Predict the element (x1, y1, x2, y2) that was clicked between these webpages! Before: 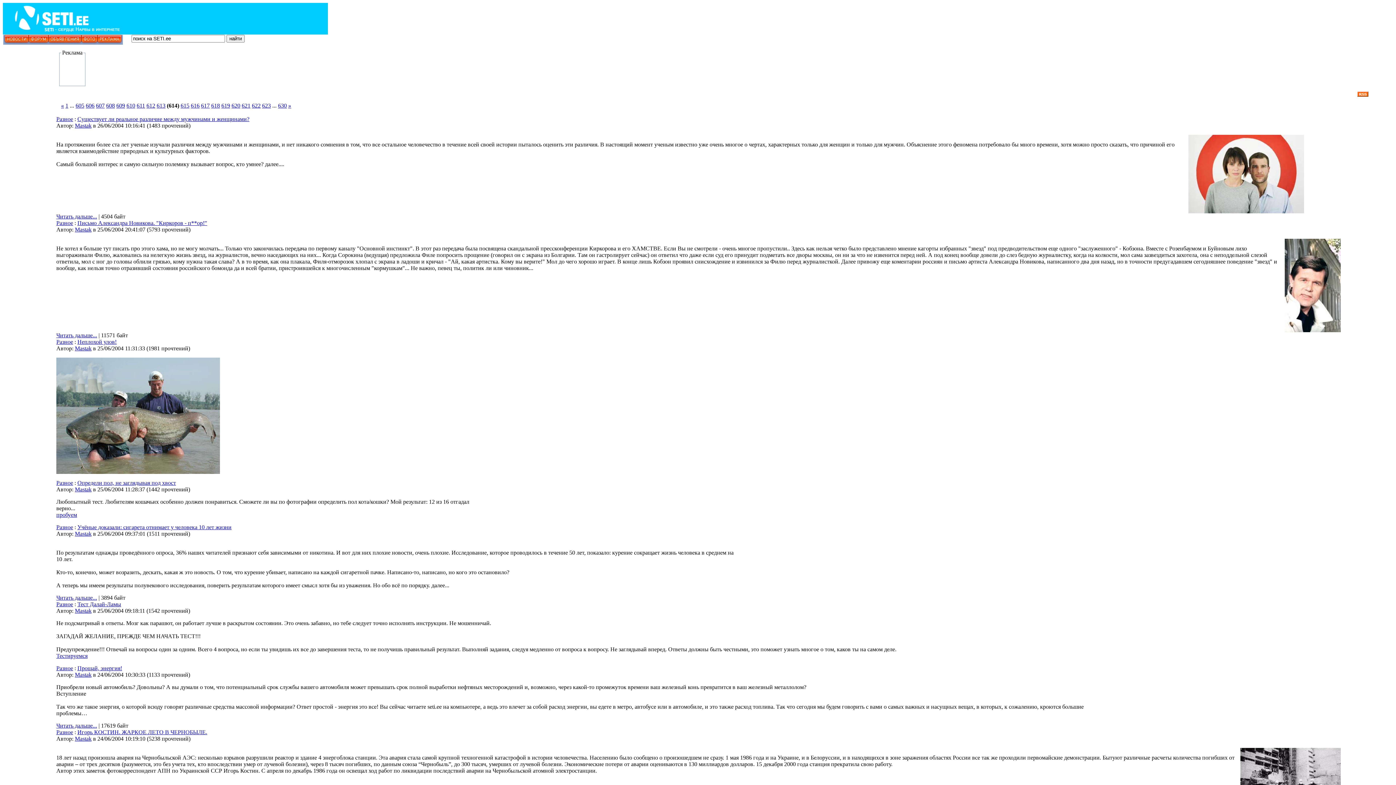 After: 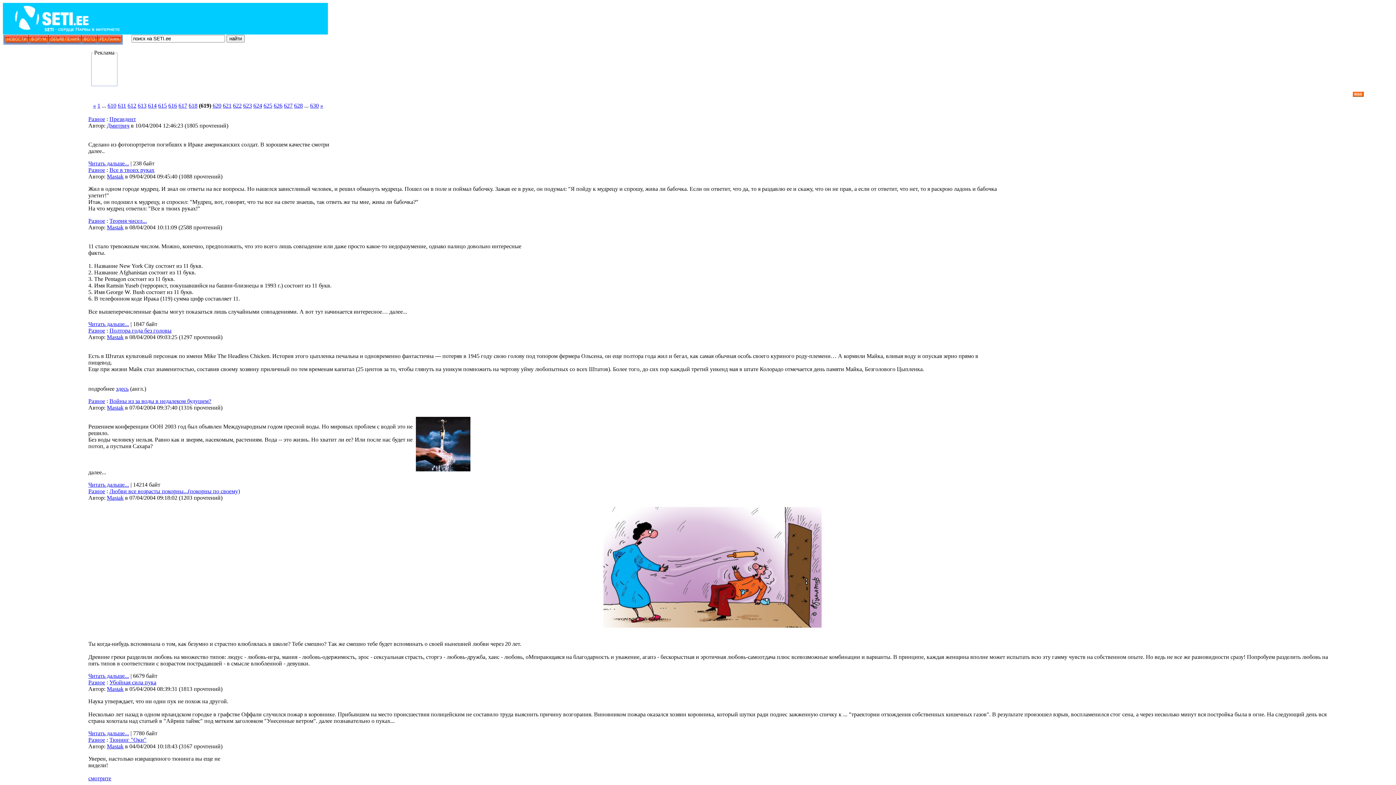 Action: bbox: (221, 102, 230, 108) label: 619